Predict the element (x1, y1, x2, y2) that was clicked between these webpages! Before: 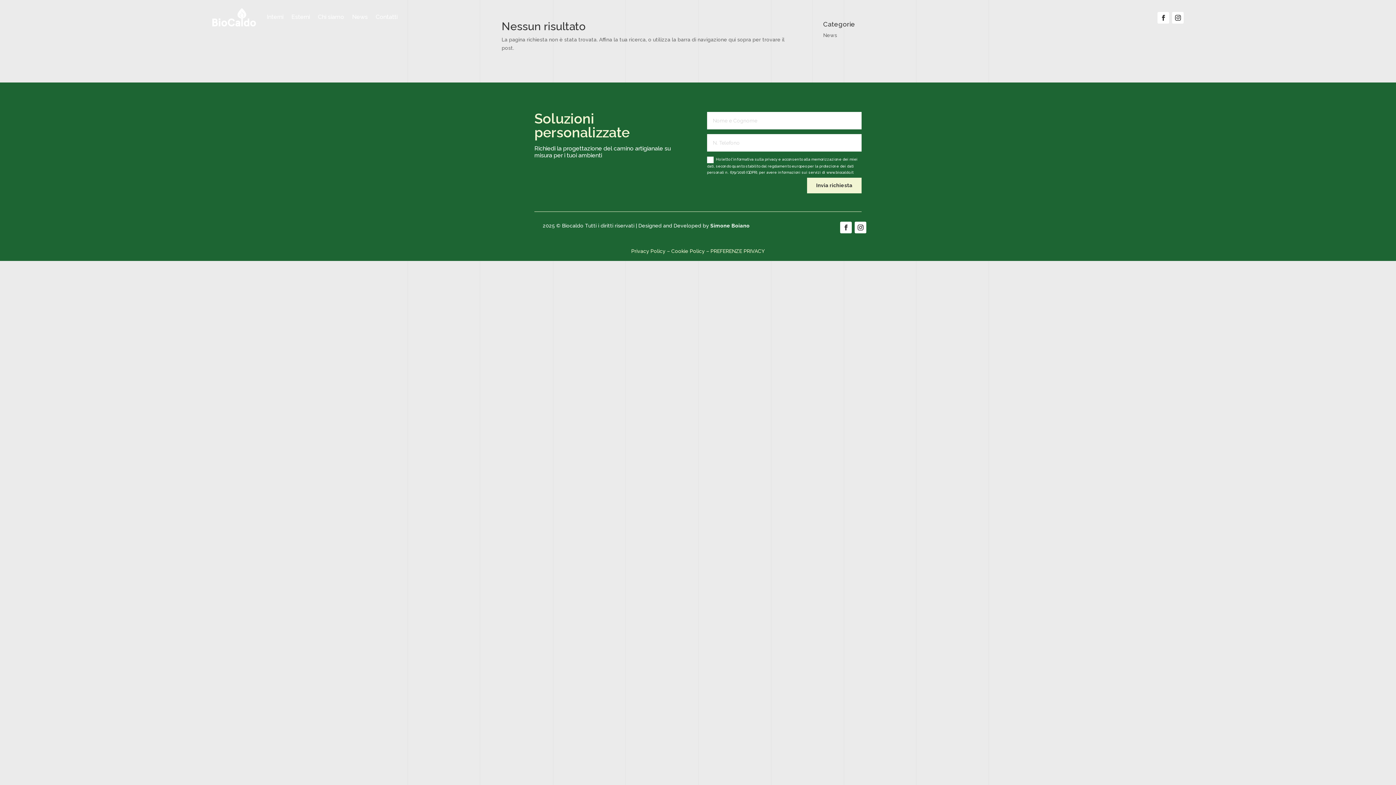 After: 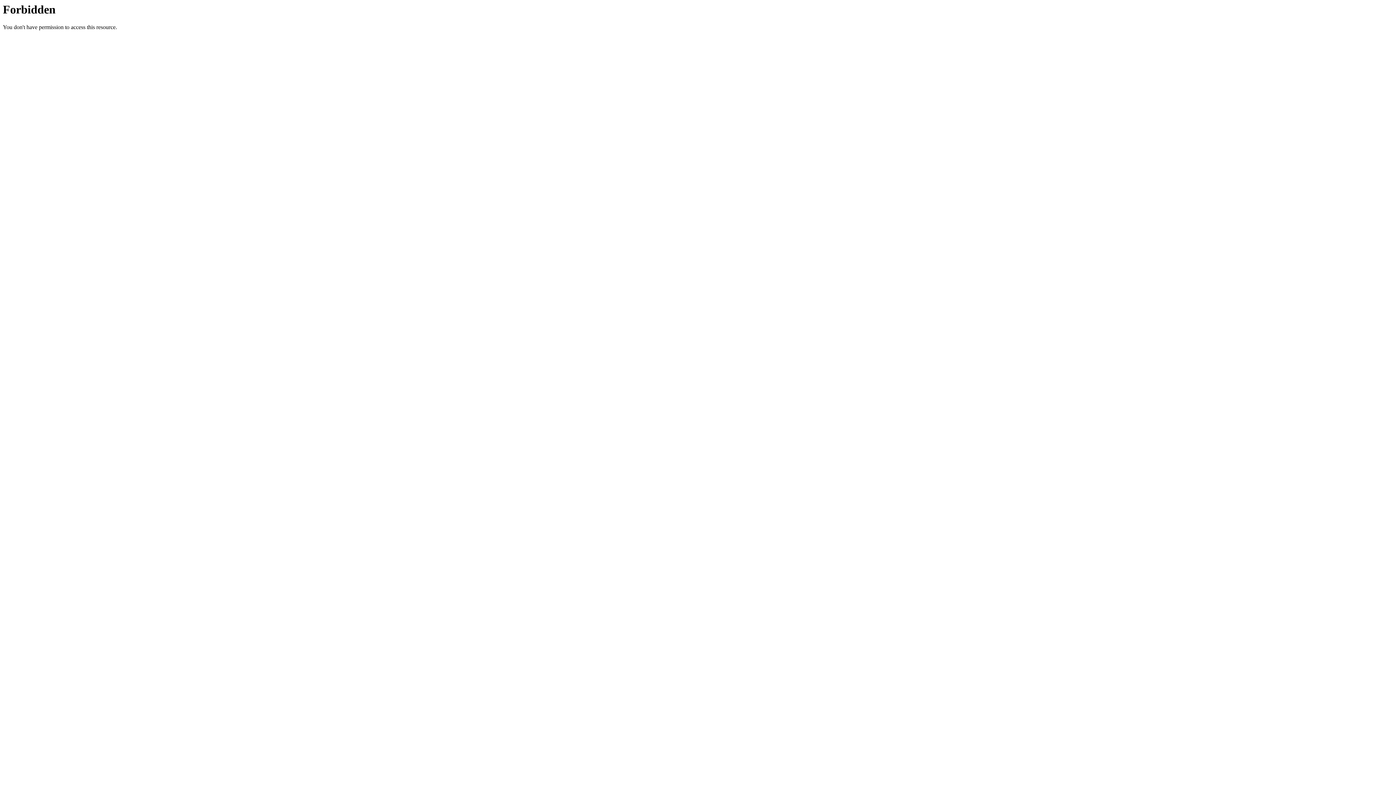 Action: label: Simone Boiano bbox: (710, 222, 749, 228)